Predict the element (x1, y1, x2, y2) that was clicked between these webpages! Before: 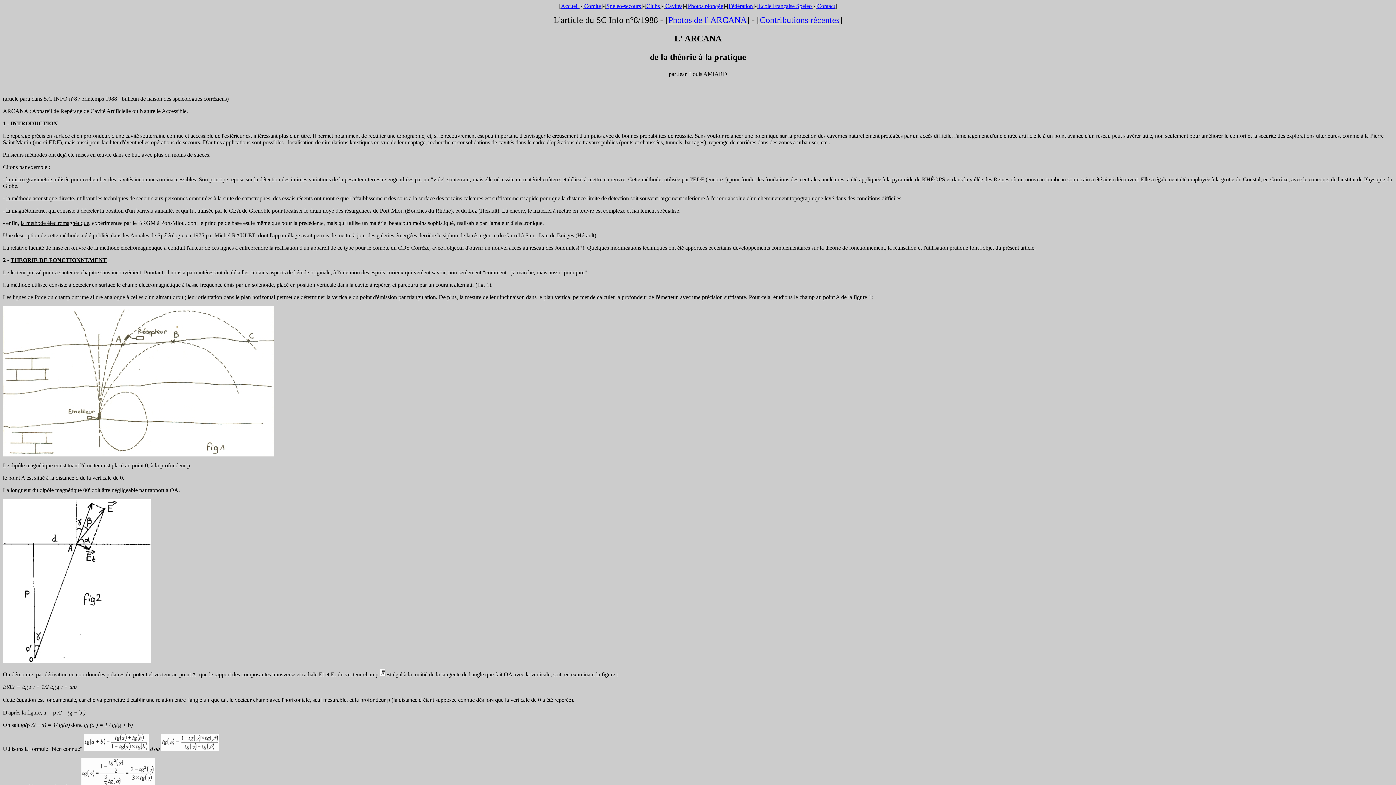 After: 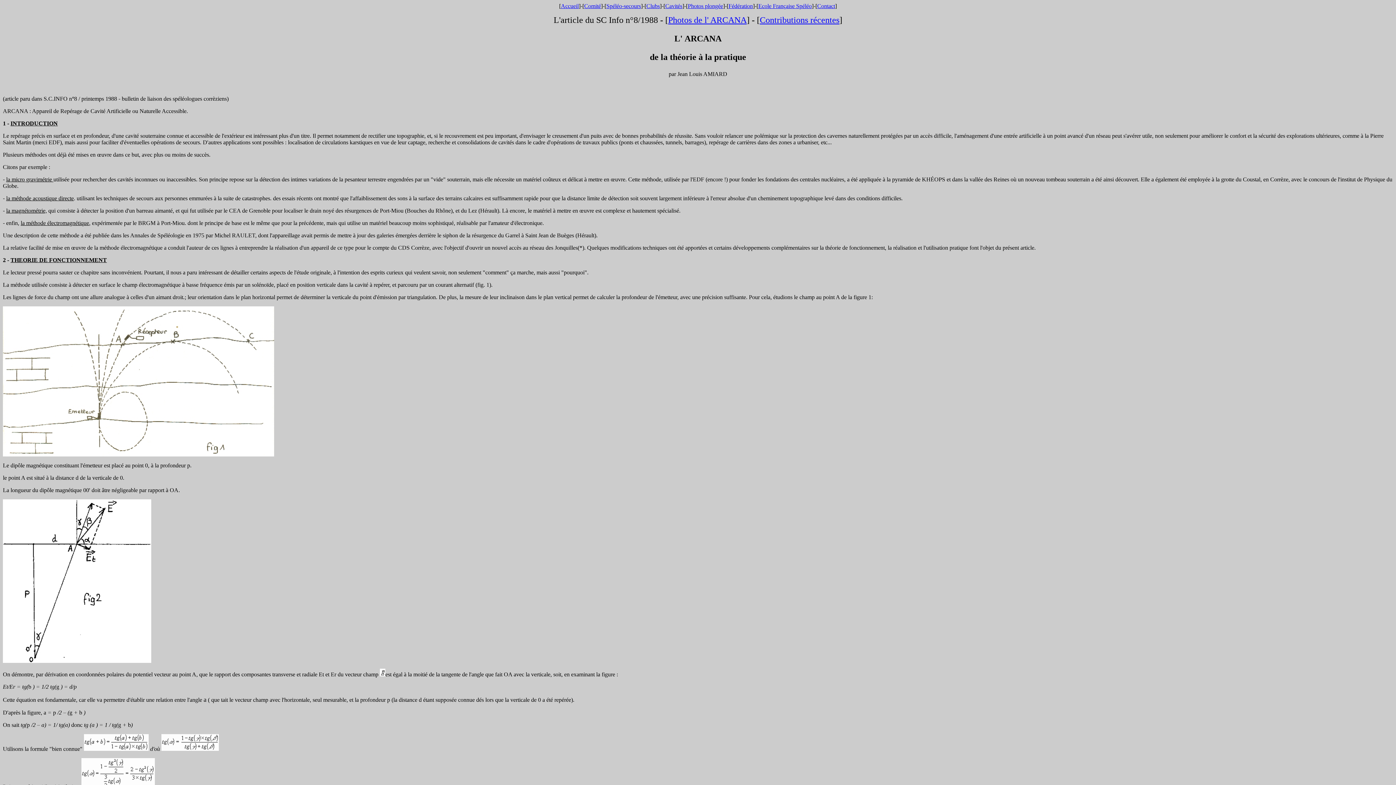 Action: label: Contact bbox: (817, 2, 835, 9)